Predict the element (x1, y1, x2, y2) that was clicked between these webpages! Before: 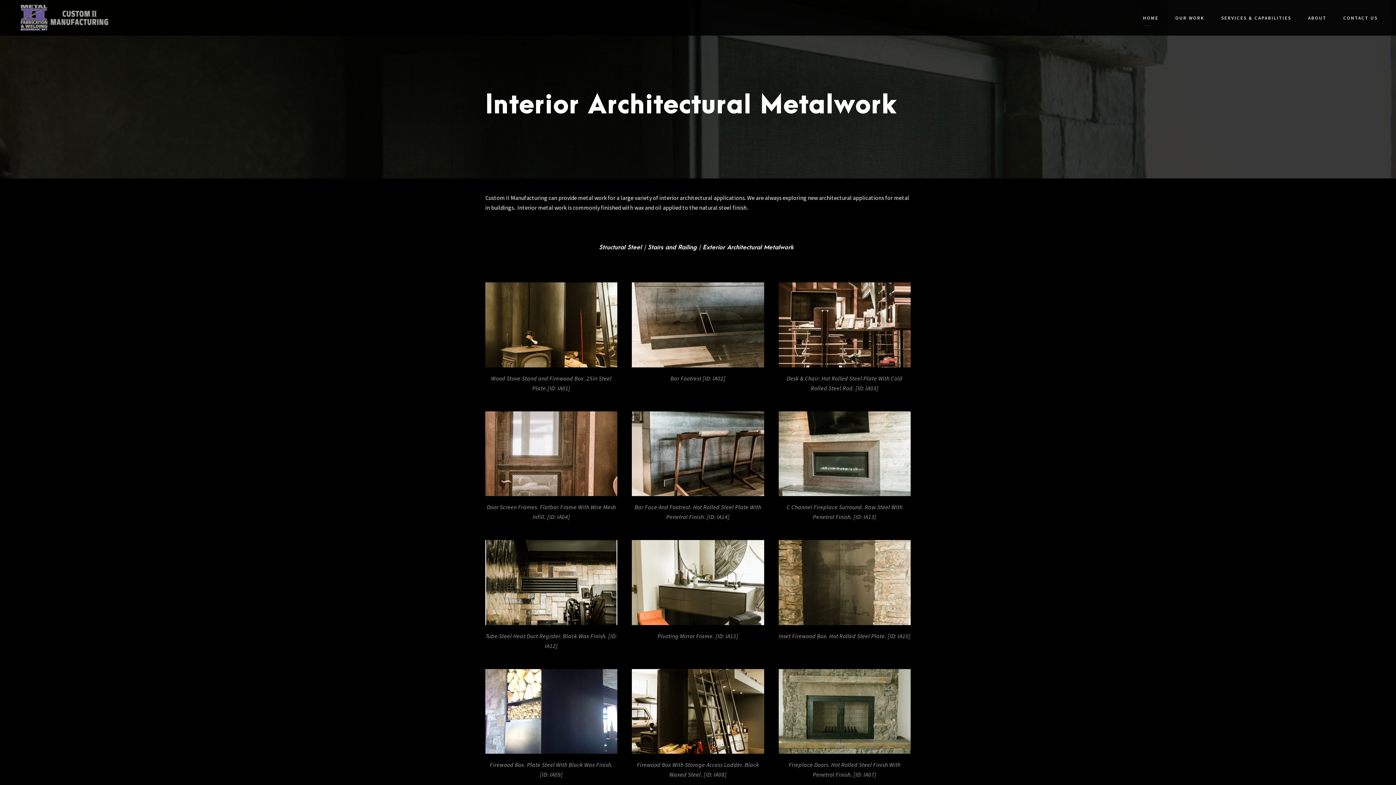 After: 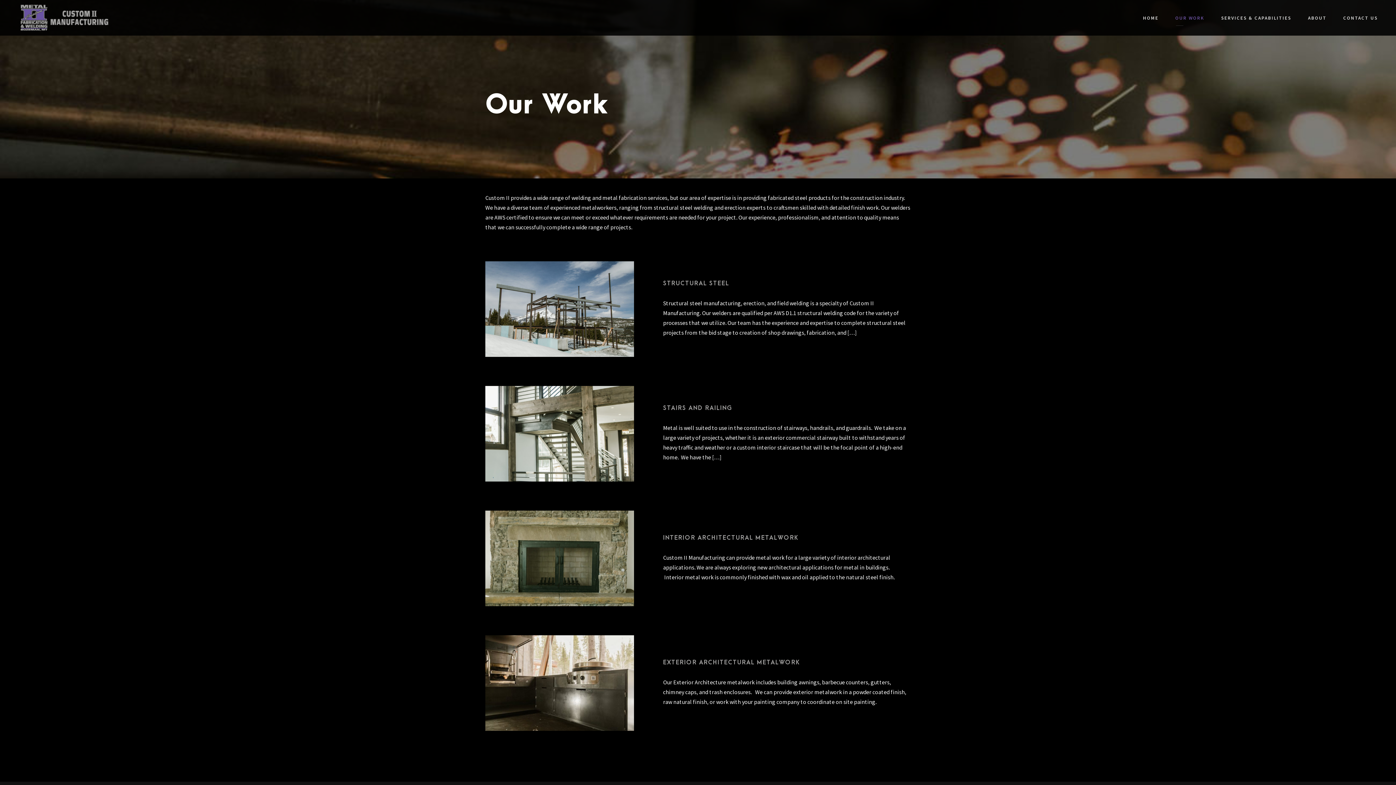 Action: bbox: (1175, 14, 1204, 25) label: OUR WORK